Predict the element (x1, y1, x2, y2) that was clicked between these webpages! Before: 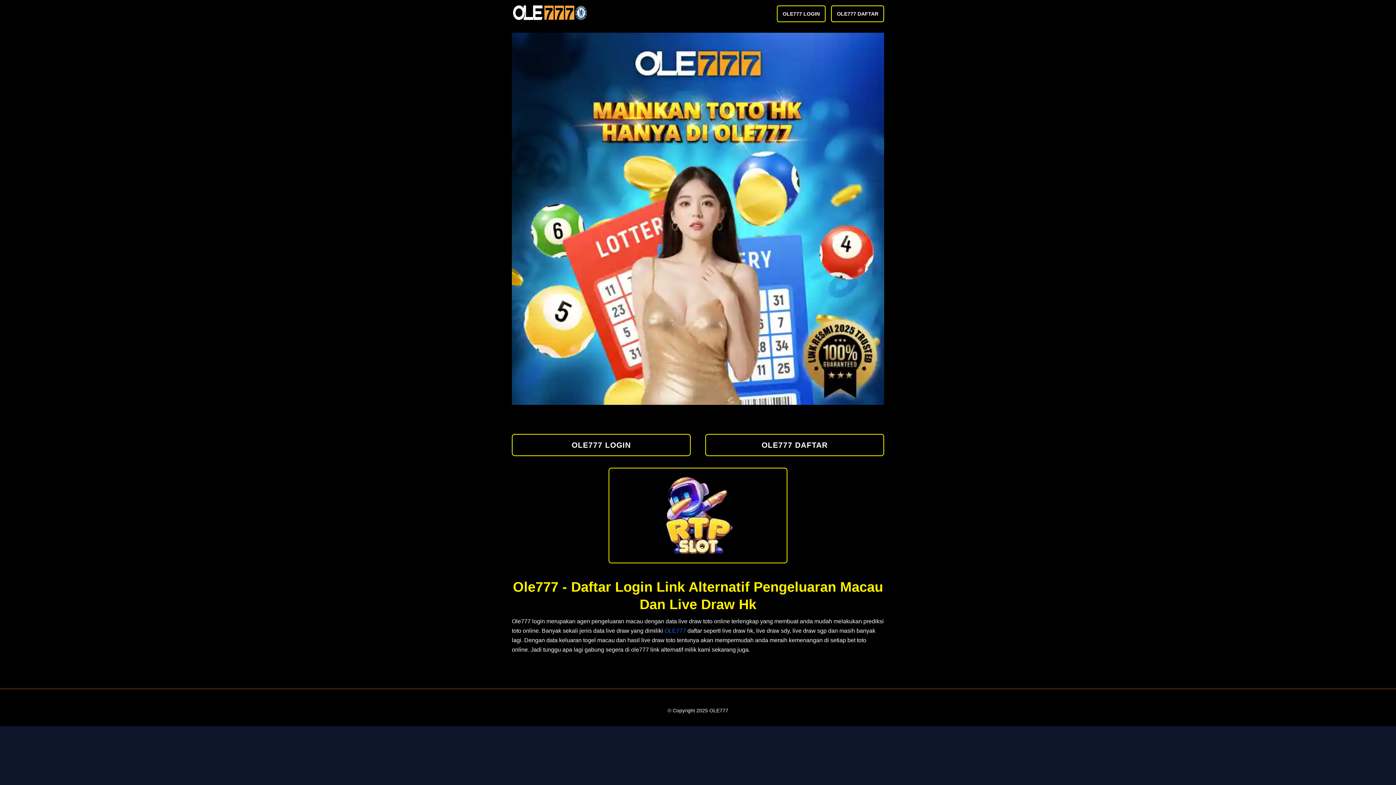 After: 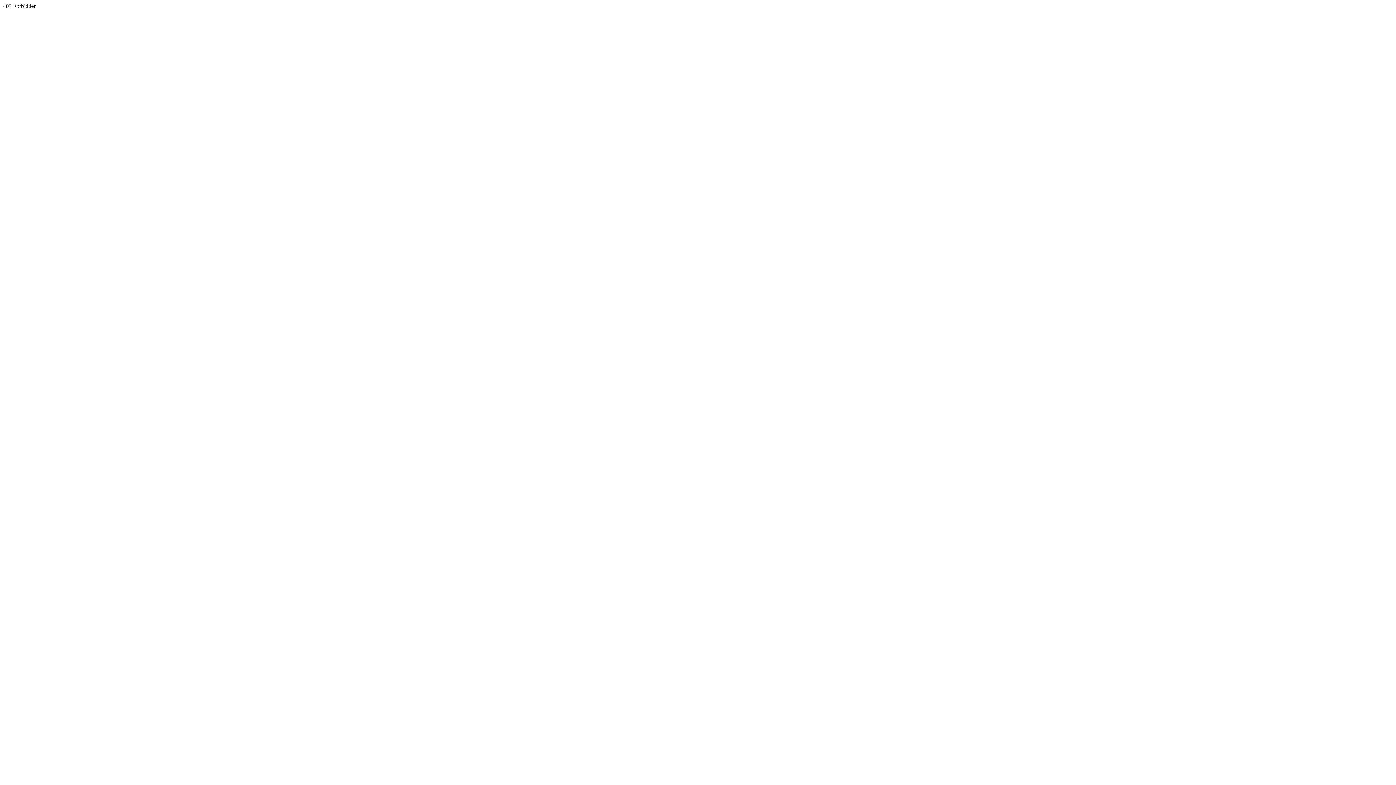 Action: label: OLE777 DAFTAR bbox: (831, 5, 884, 22)